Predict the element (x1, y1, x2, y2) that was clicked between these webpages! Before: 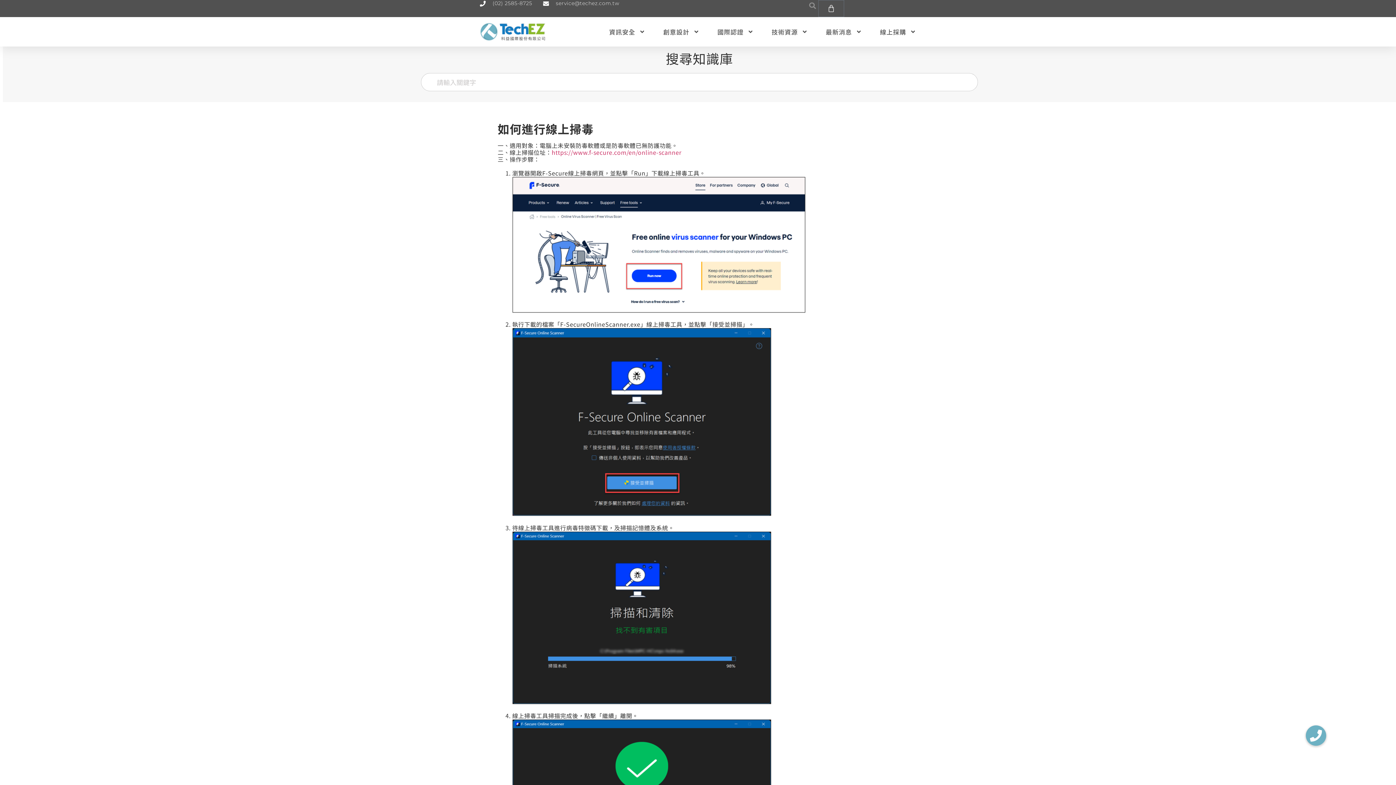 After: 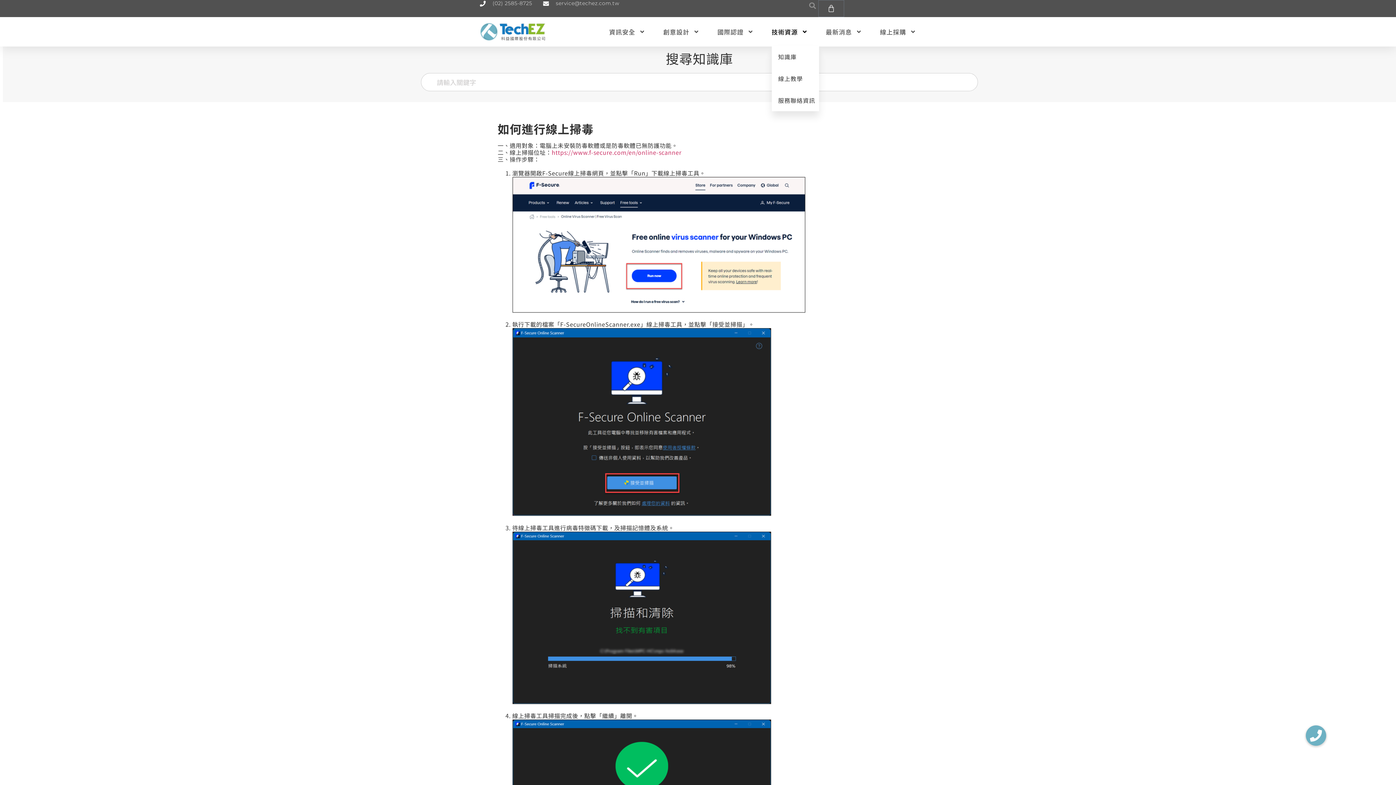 Action: bbox: (771, 23, 807, 40) label: 技術資源